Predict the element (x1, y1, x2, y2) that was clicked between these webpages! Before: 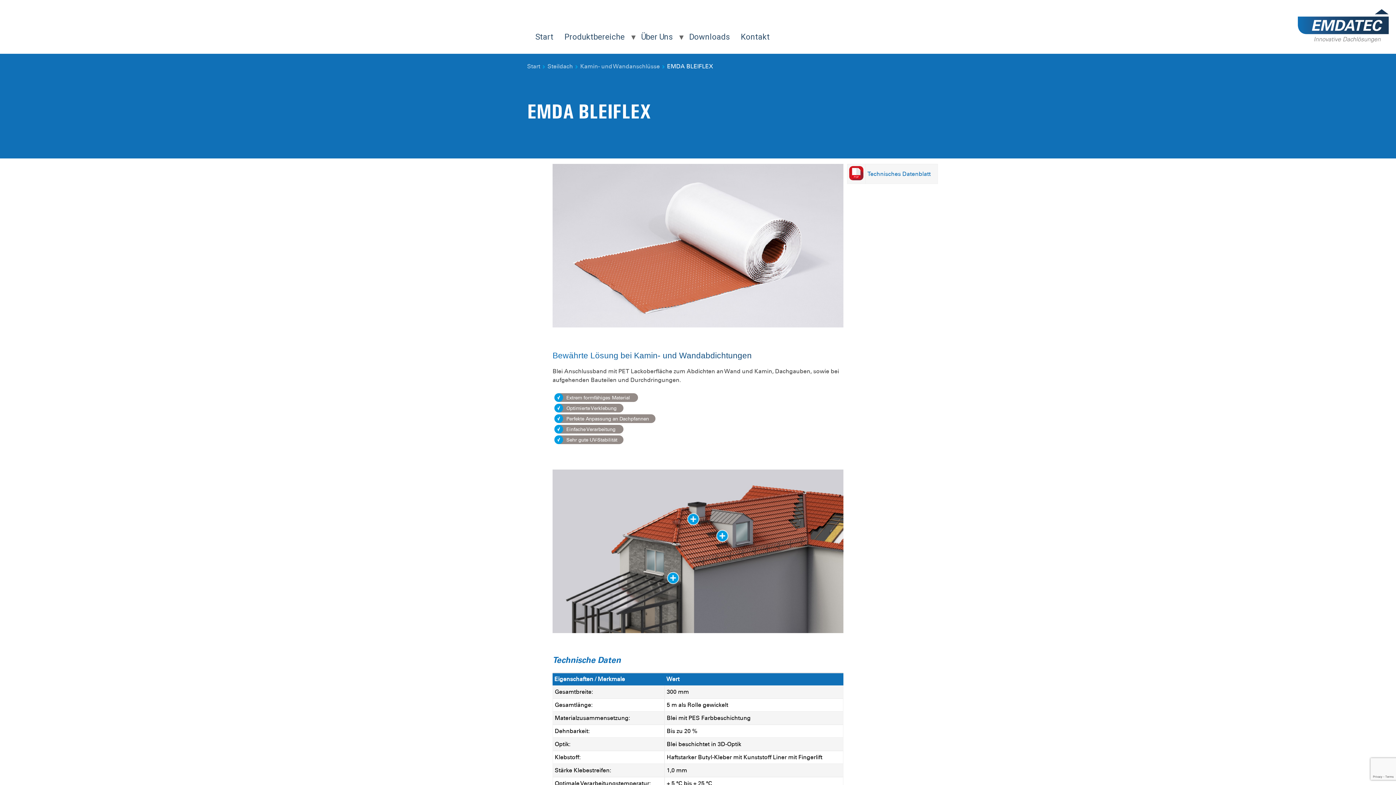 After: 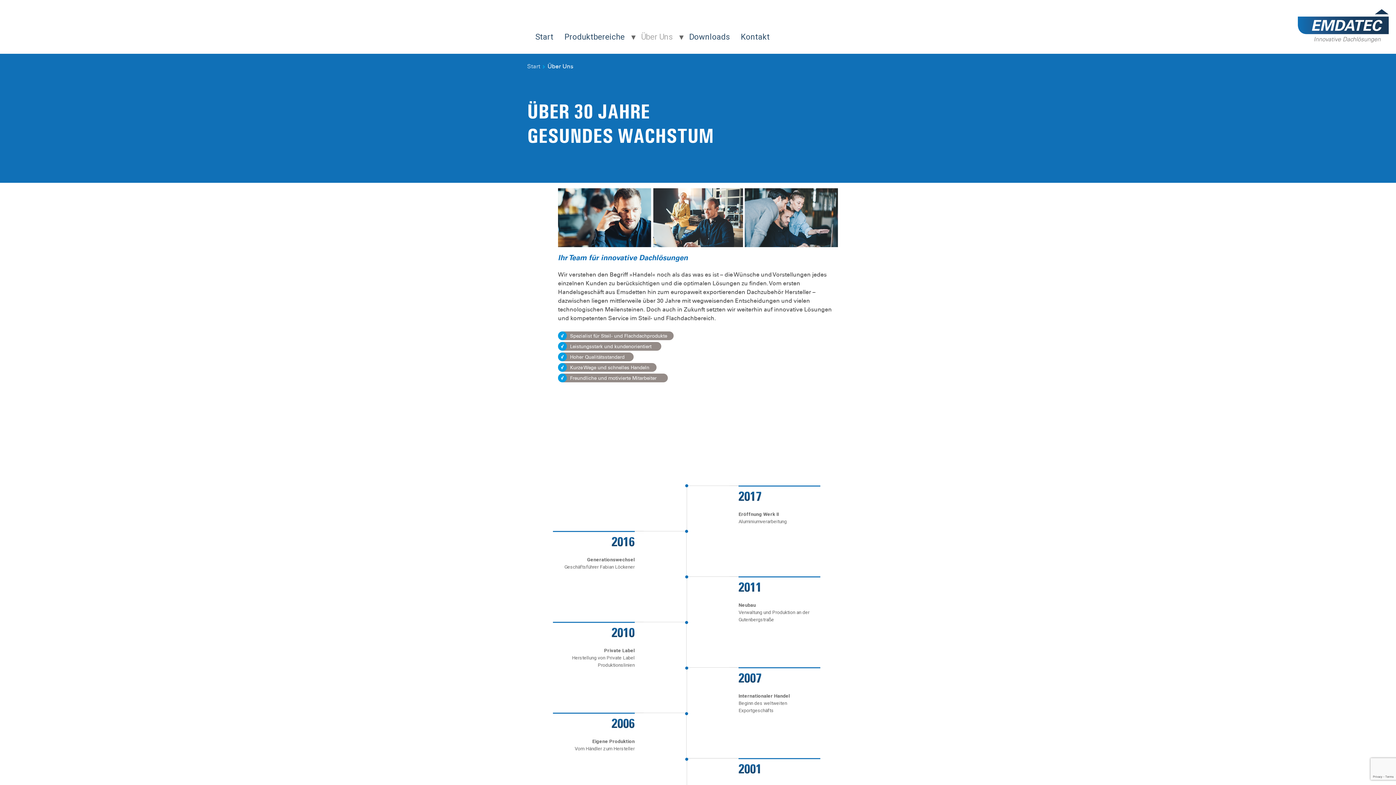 Action: bbox: (635, 27, 678, 46) label: Über Uns